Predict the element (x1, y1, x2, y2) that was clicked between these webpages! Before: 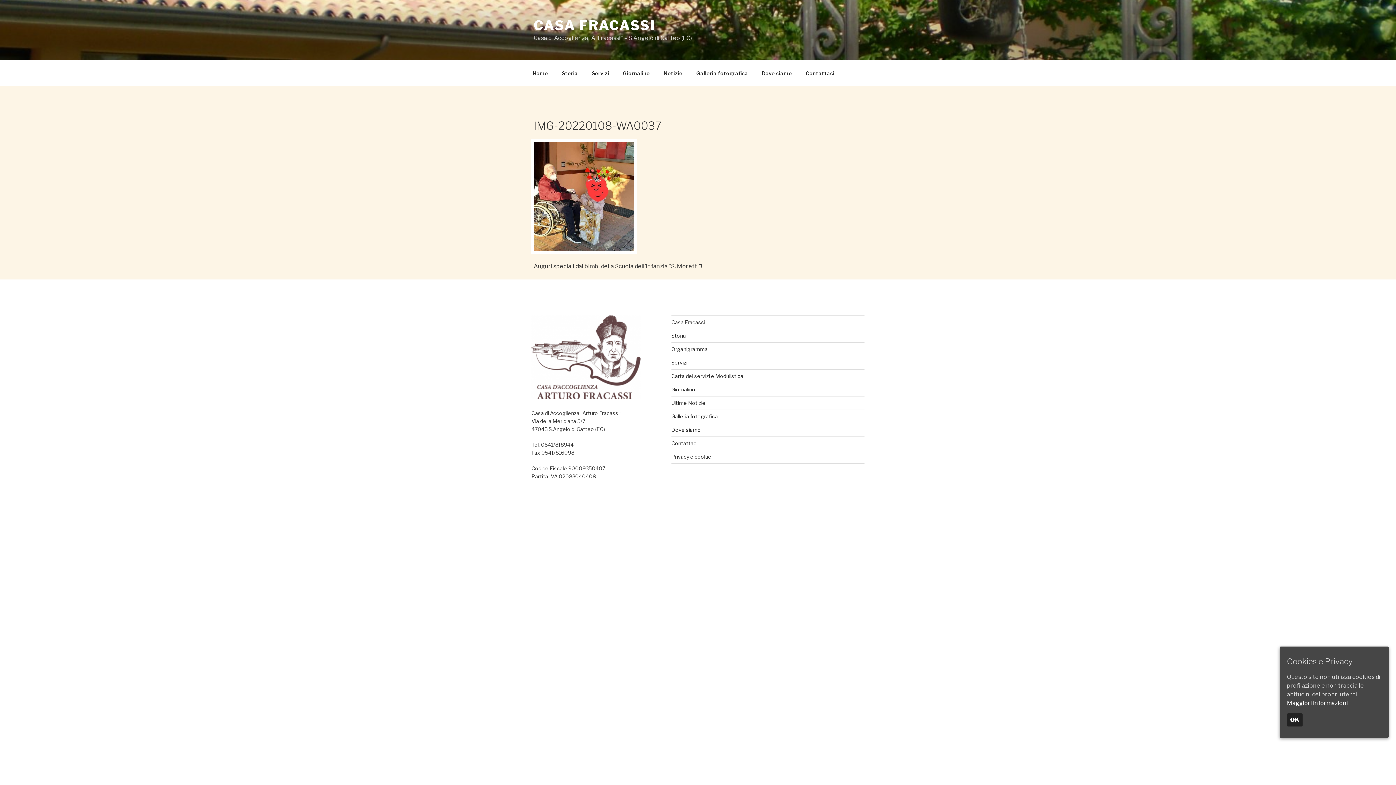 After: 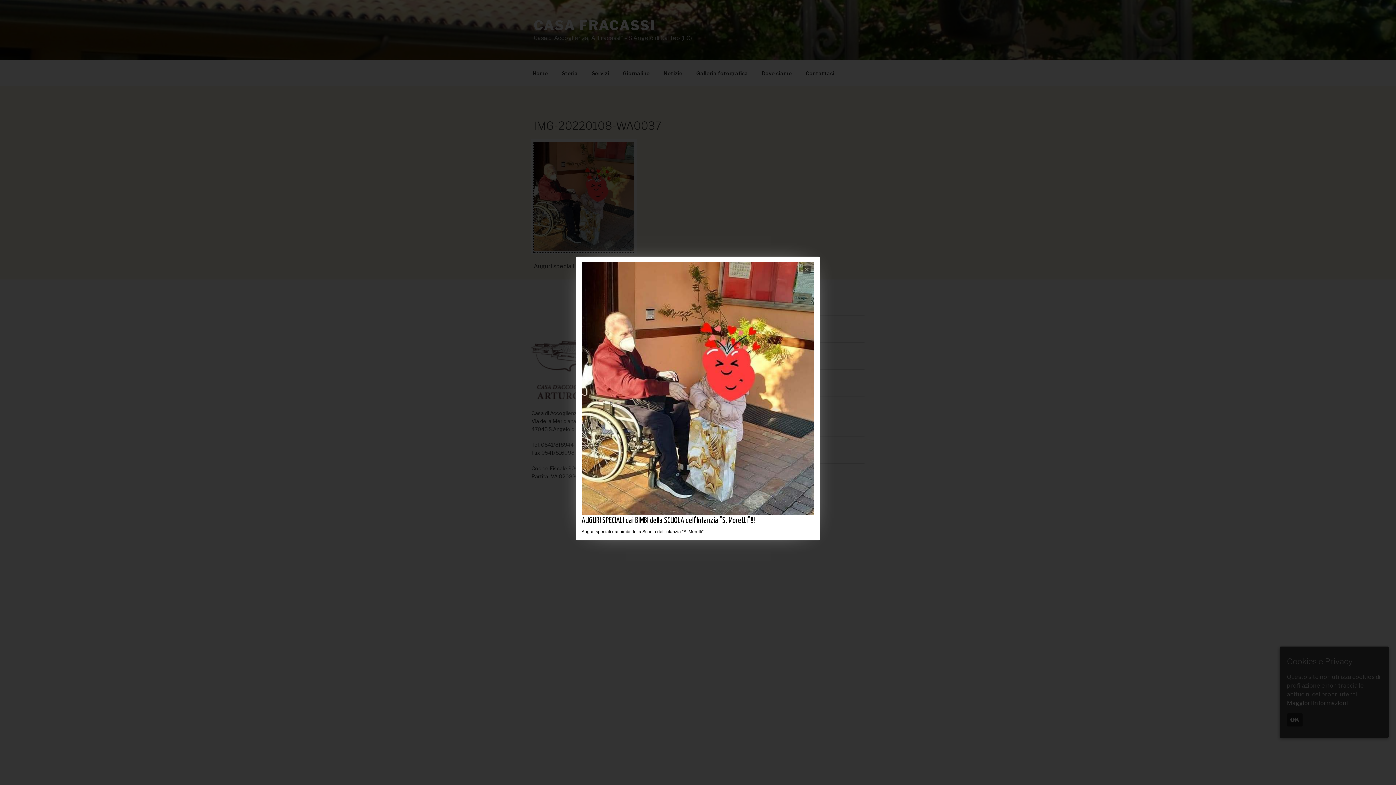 Action: bbox: (533, 245, 634, 252)